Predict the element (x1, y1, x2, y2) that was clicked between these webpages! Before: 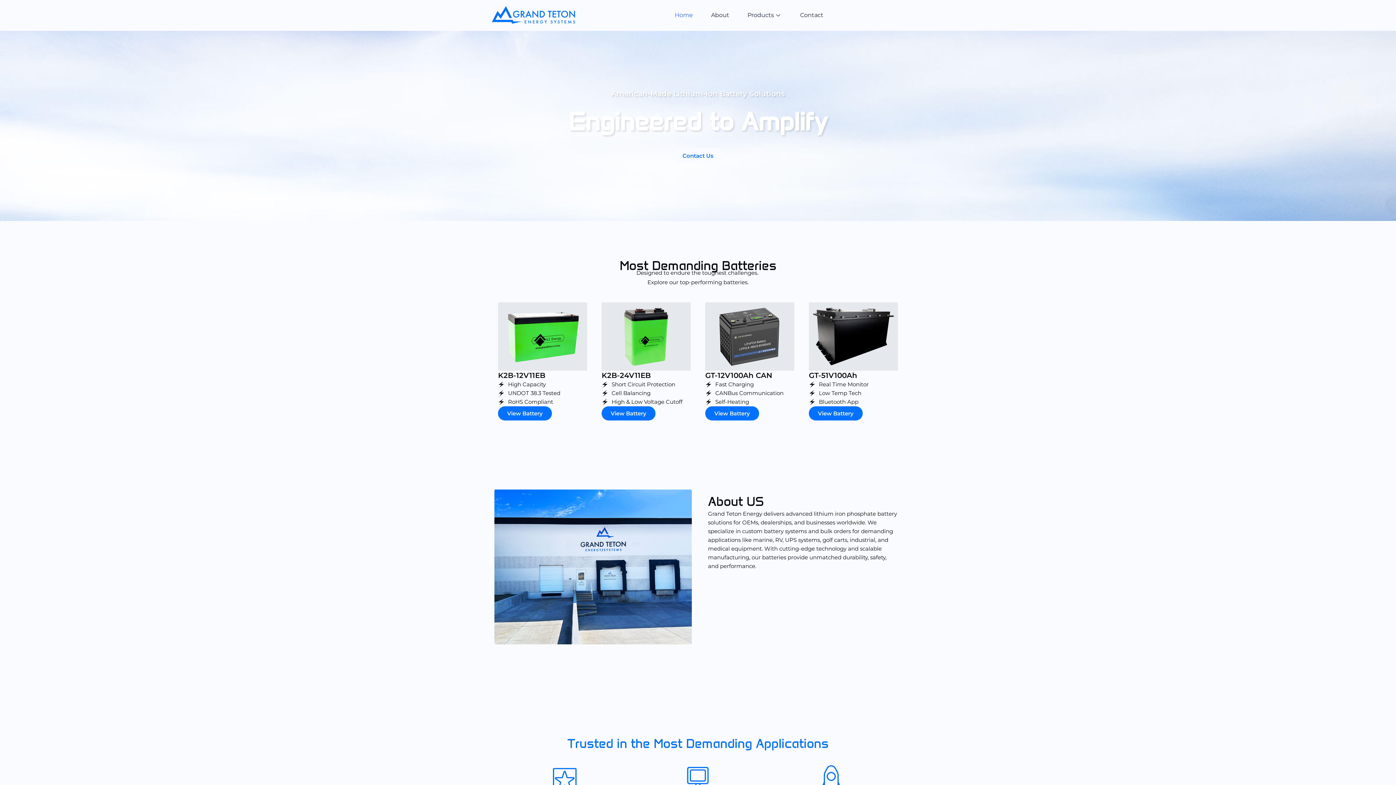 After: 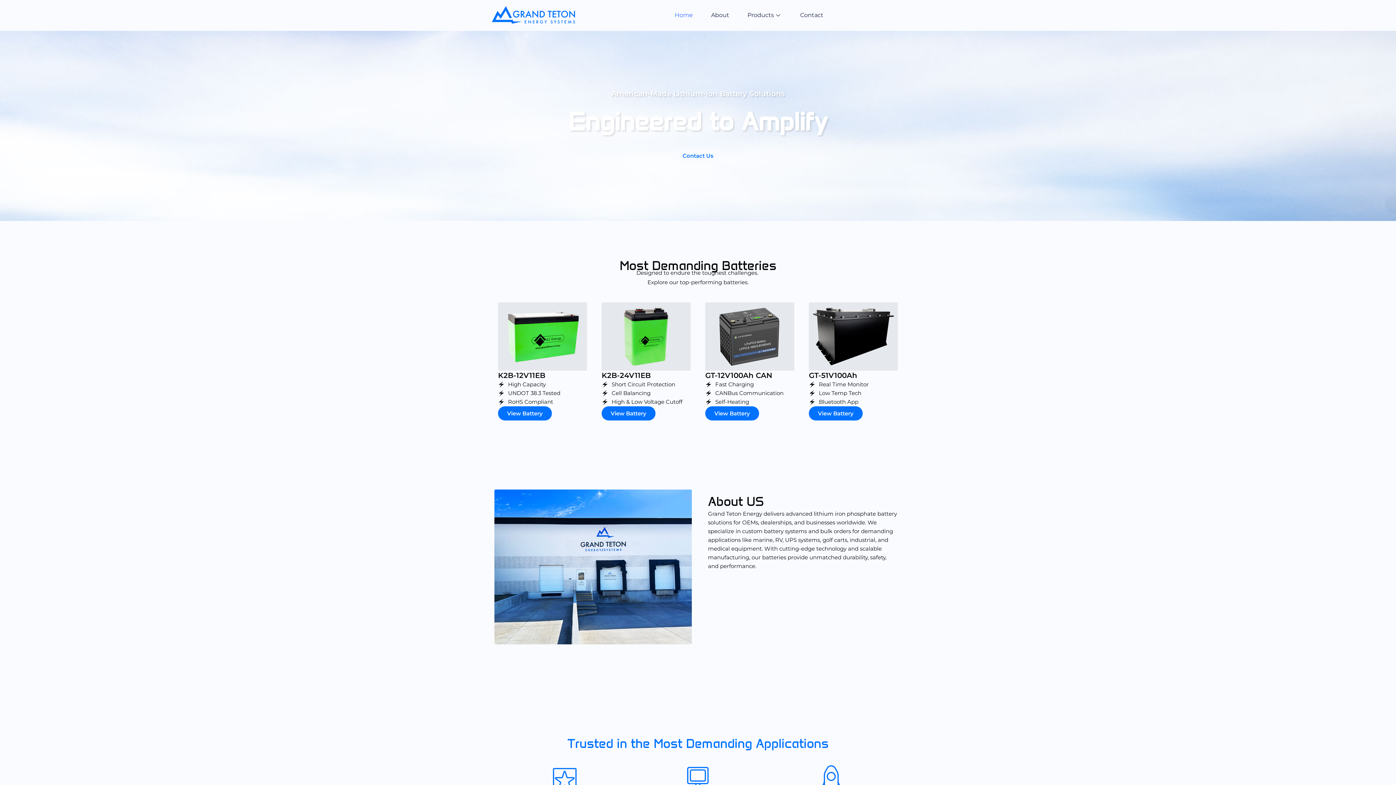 Action: bbox: (656, 9, 693, 20) label: Home